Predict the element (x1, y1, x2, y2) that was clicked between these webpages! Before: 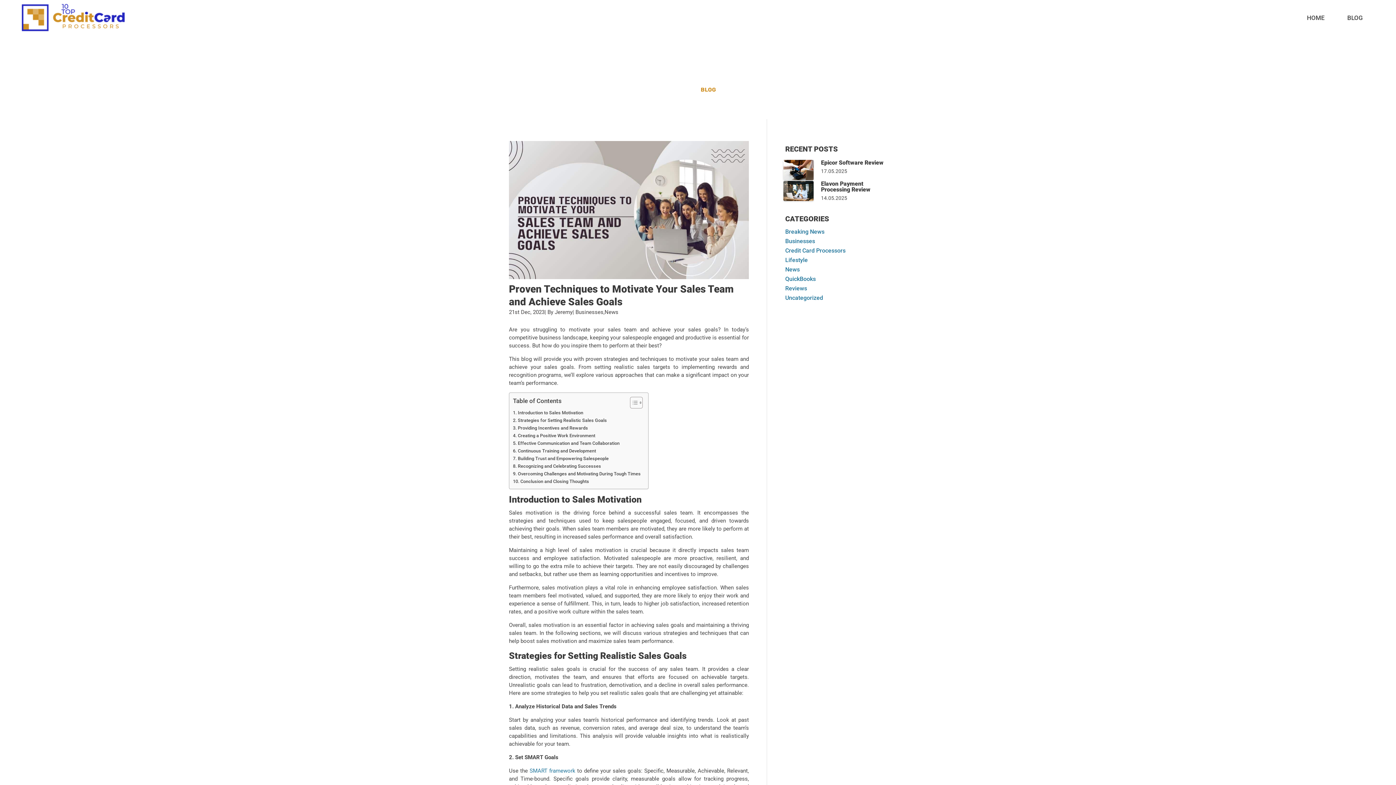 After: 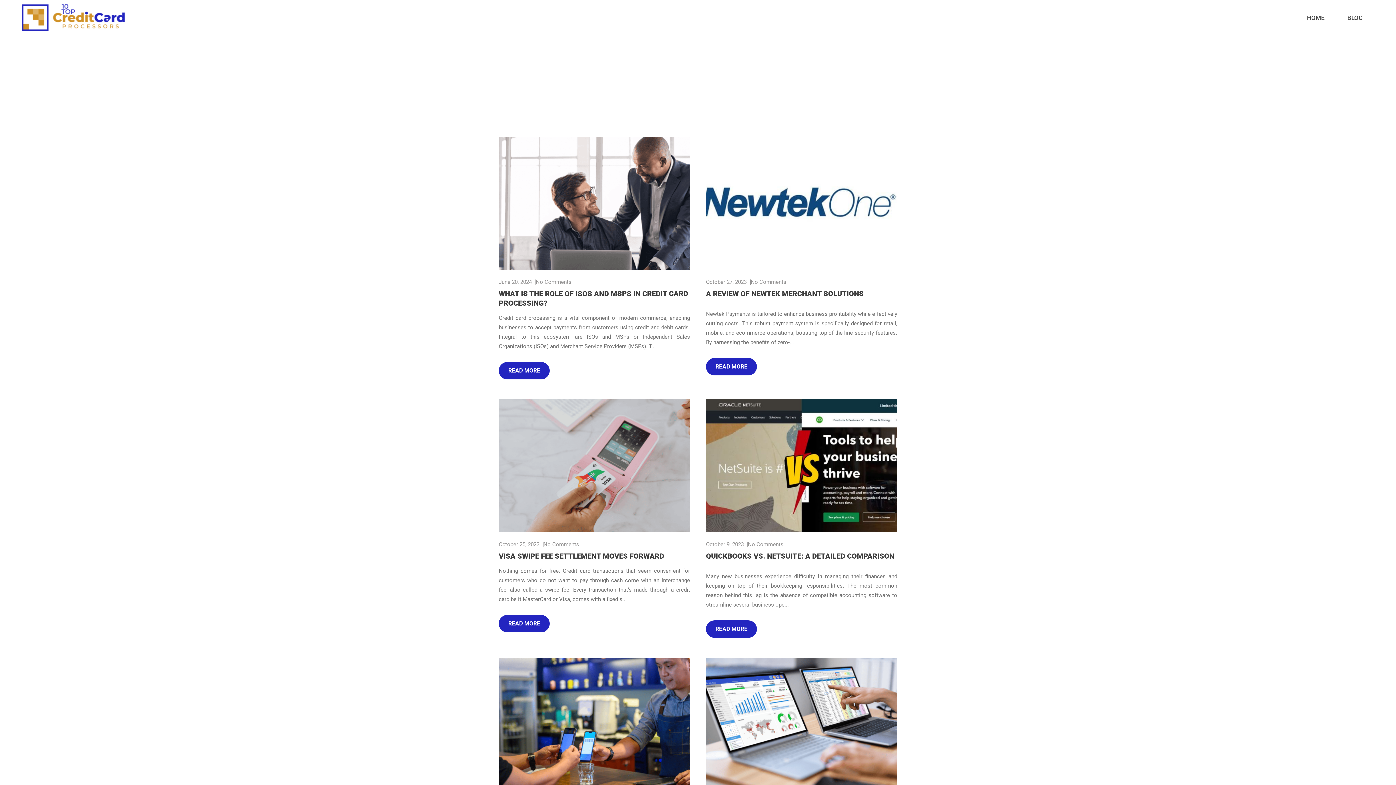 Action: bbox: (785, 294, 823, 301) label: Uncategorized